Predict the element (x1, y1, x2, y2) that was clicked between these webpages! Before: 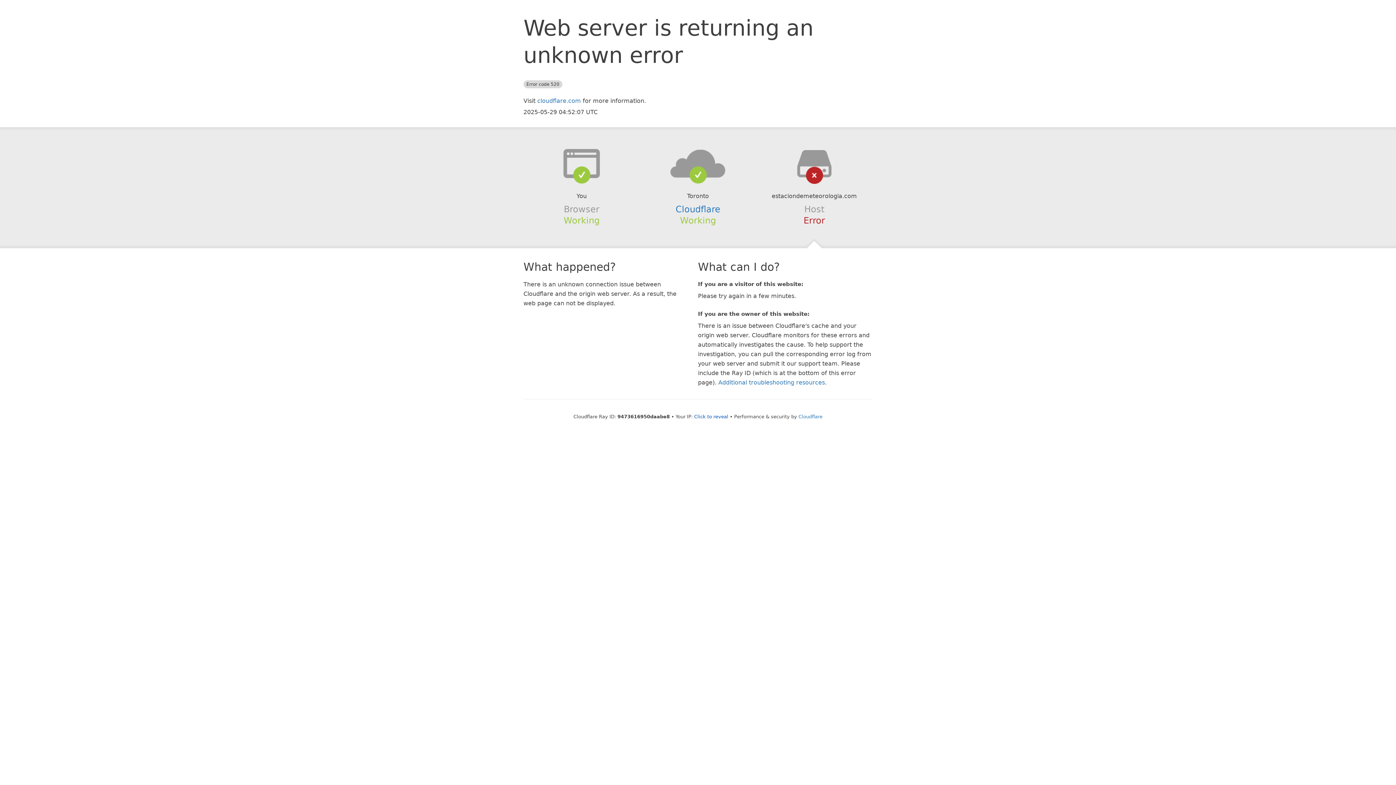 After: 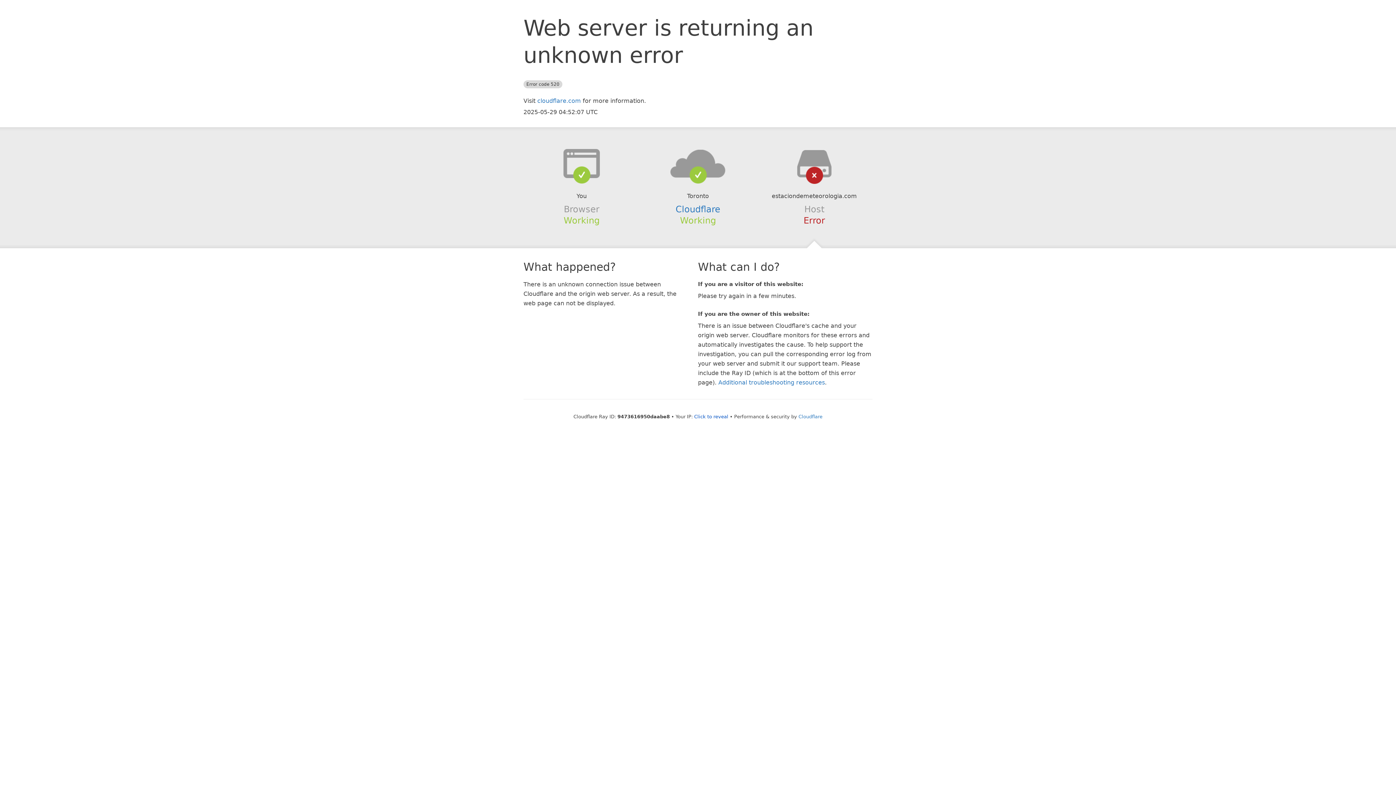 Action: bbox: (639, 148, 756, 178)